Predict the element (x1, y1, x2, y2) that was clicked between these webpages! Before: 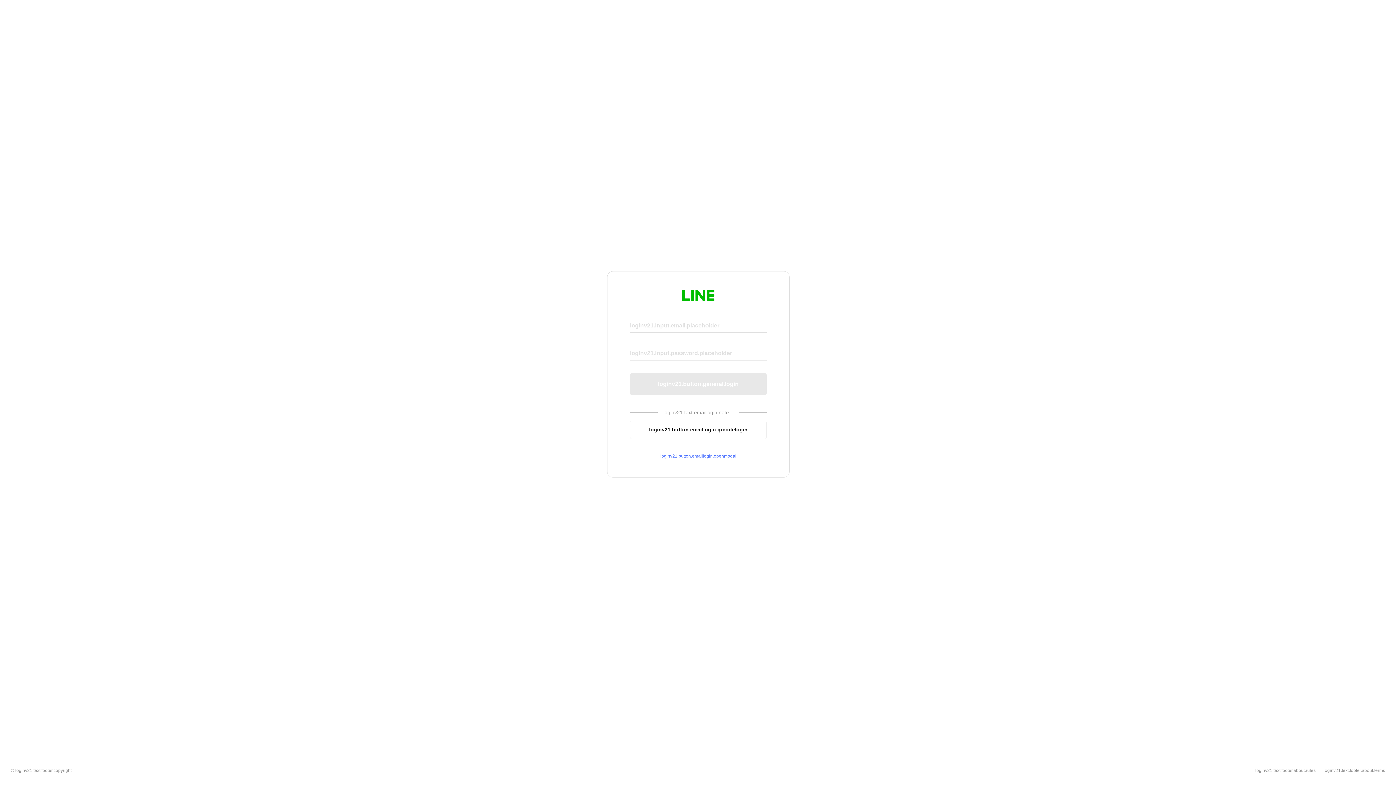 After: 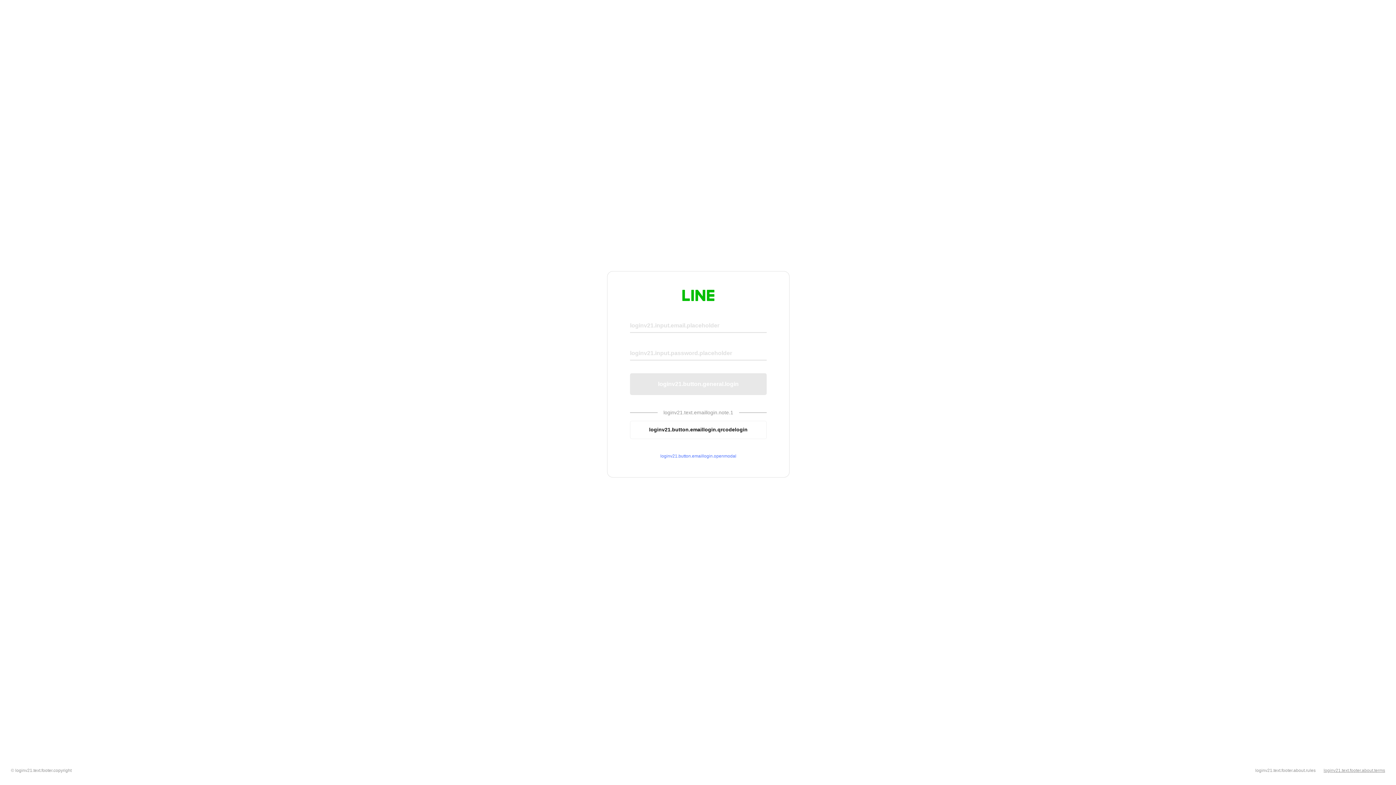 Action: bbox: (1324, 768, 1385, 773) label: loginv21.text.footer.about.terms